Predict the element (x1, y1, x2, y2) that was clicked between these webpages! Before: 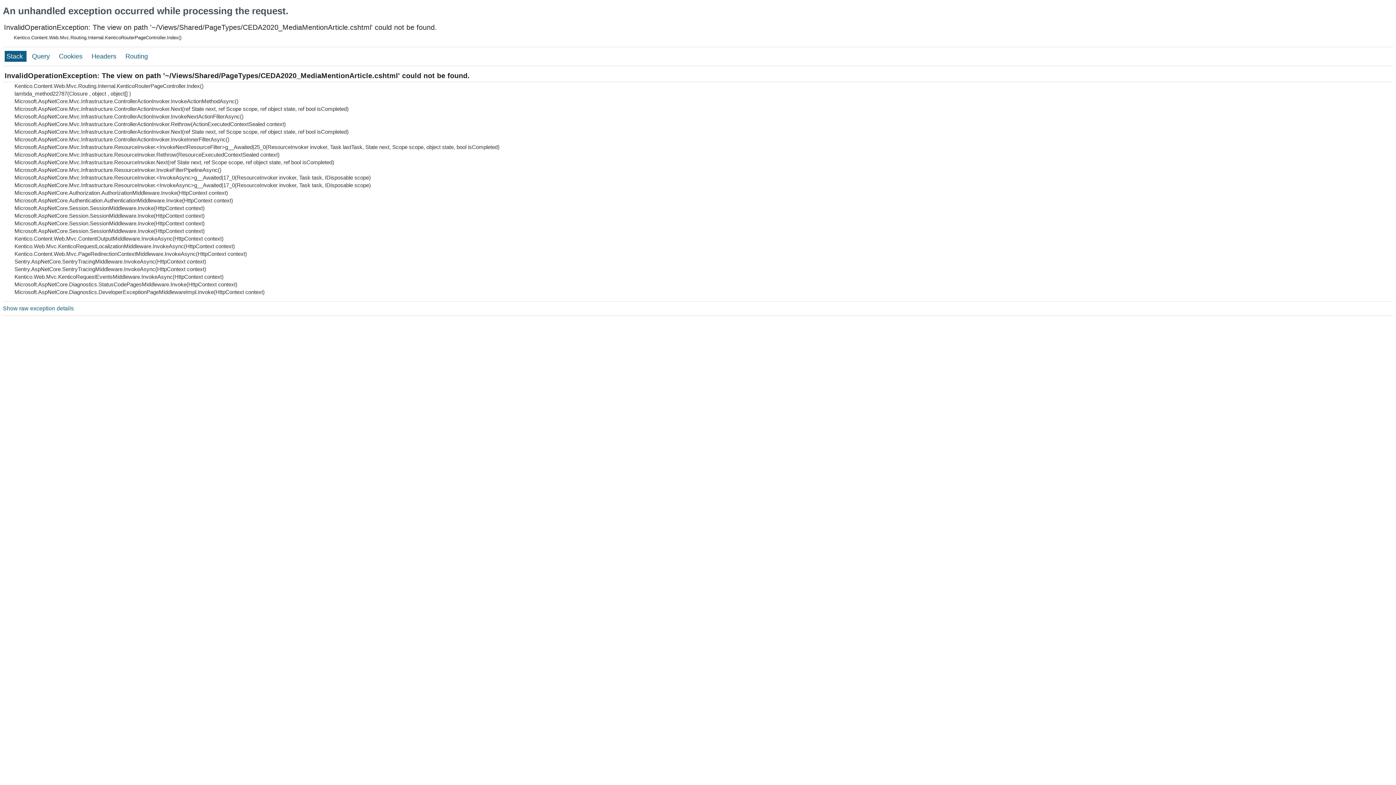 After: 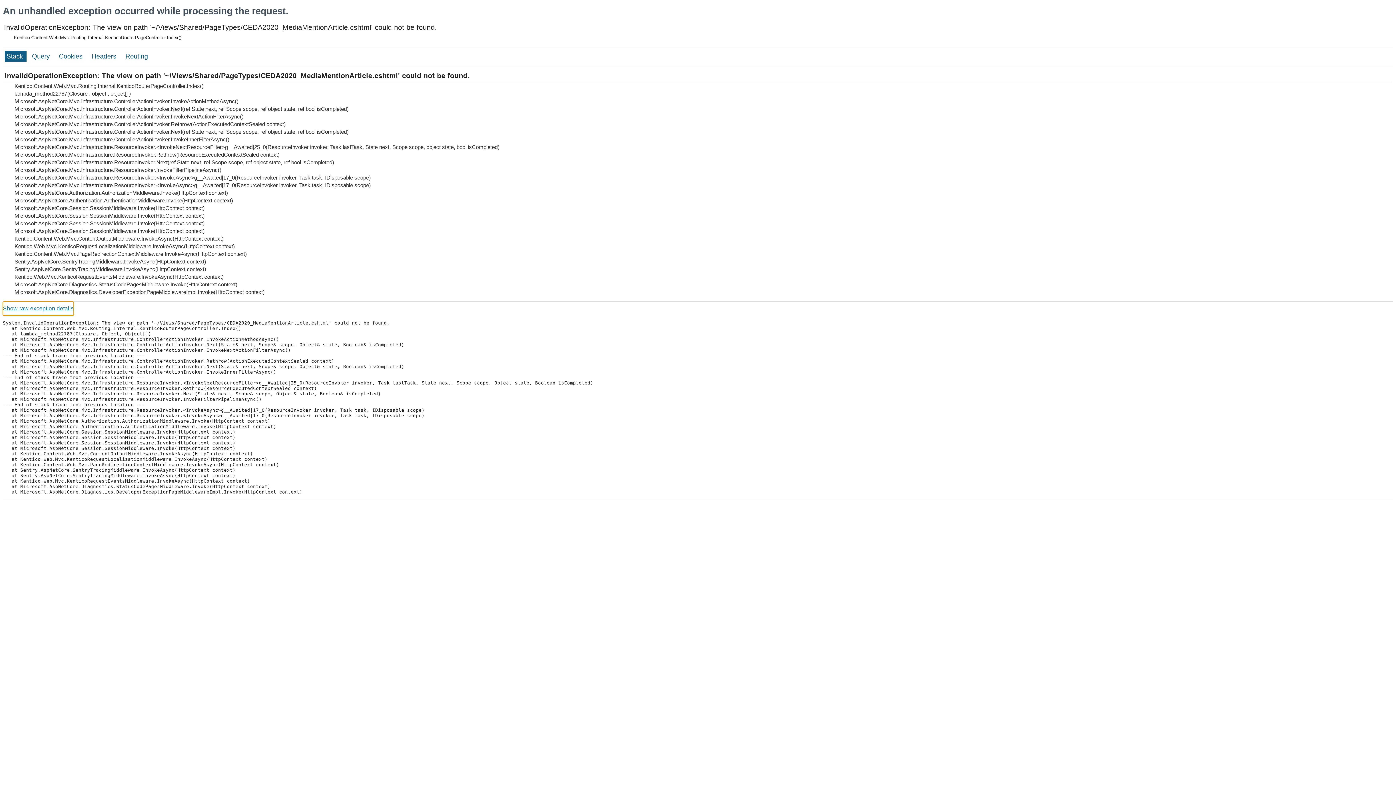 Action: label: Show raw exception details bbox: (2, 301, 73, 315)